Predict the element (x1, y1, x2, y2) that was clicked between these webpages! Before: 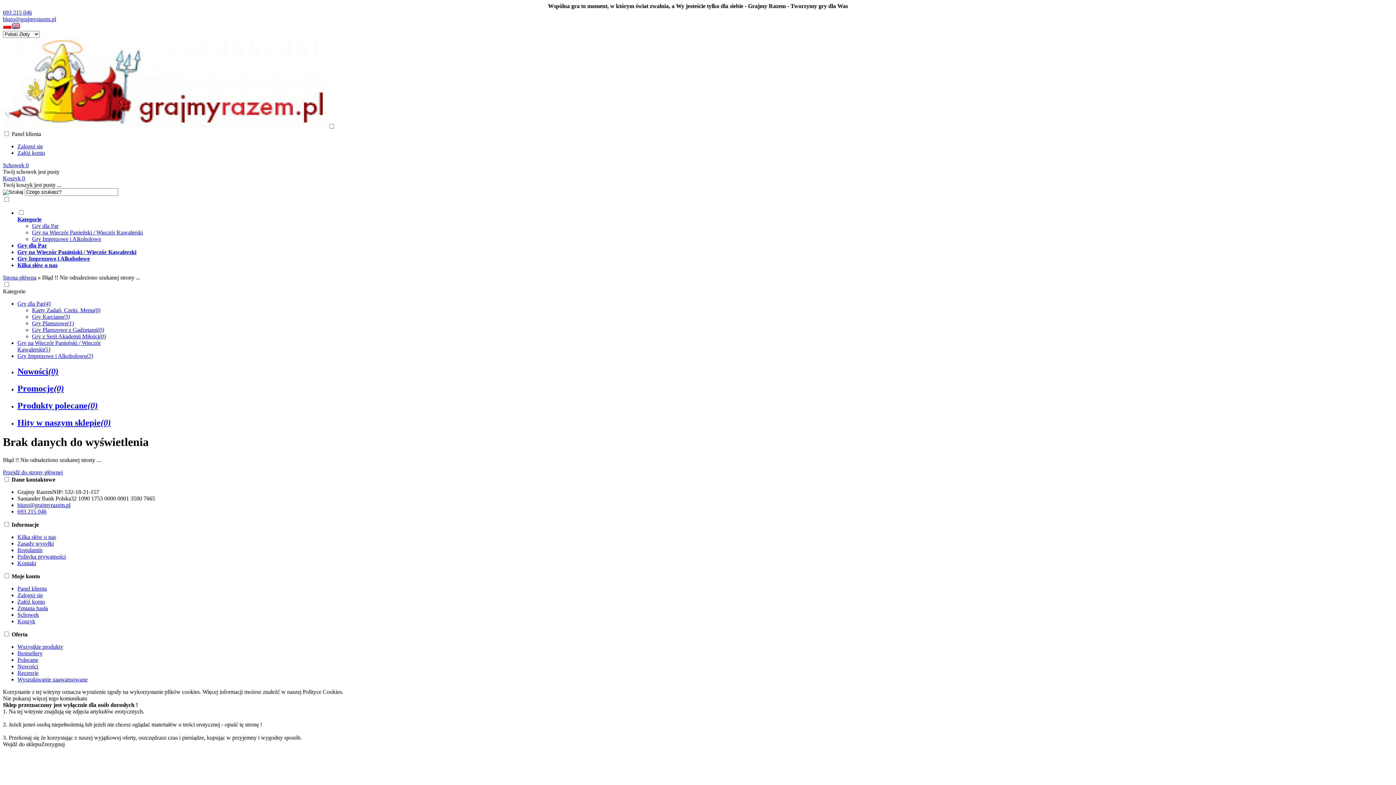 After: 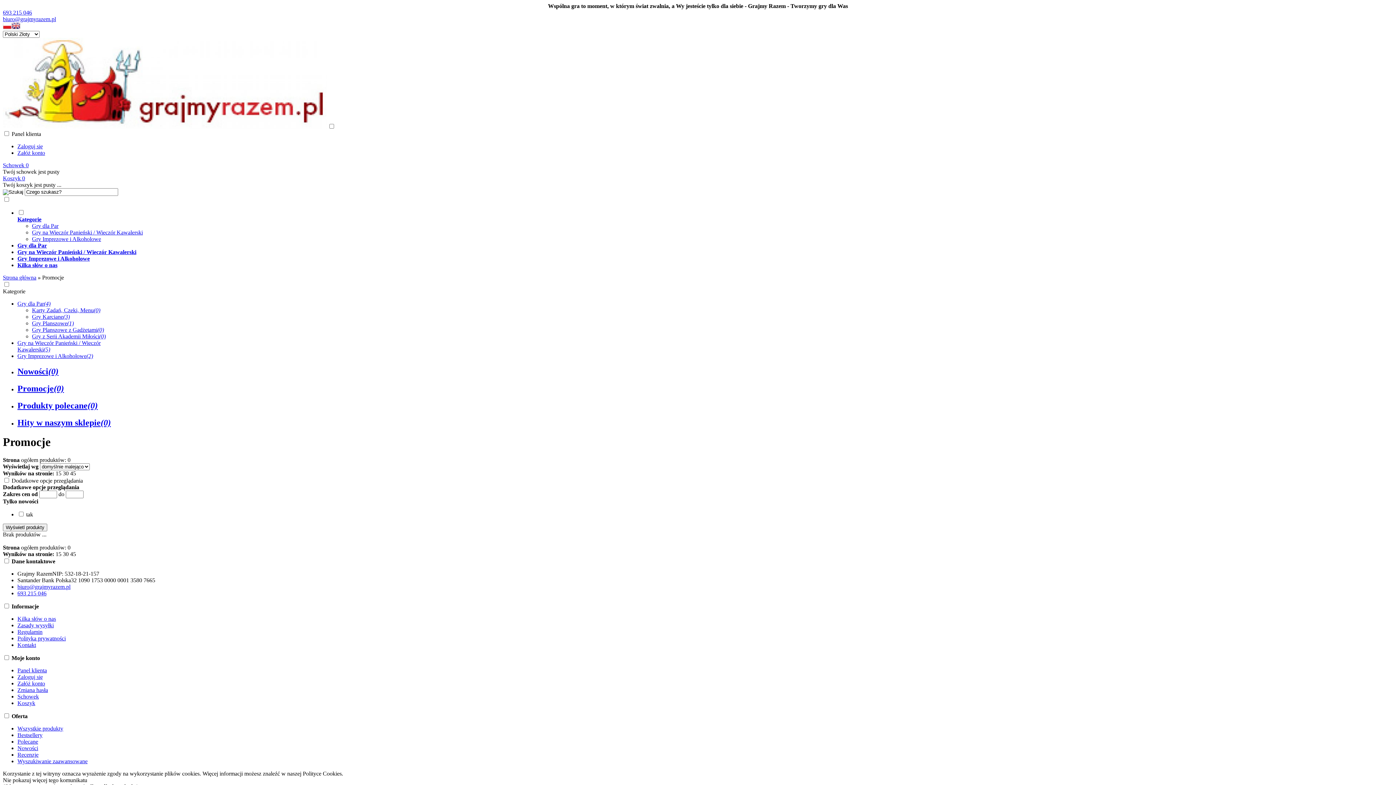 Action: bbox: (17, 383, 64, 393) label: Promocje(0)